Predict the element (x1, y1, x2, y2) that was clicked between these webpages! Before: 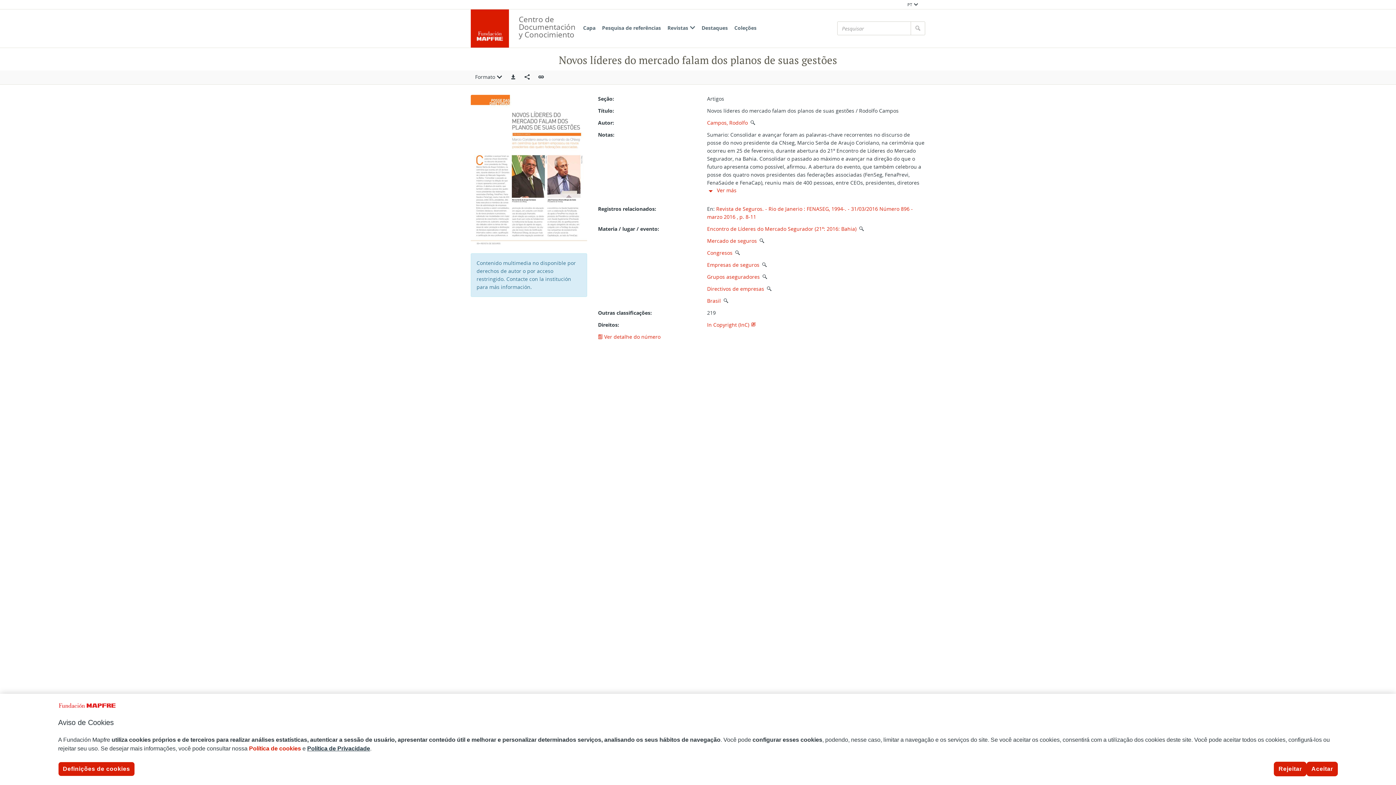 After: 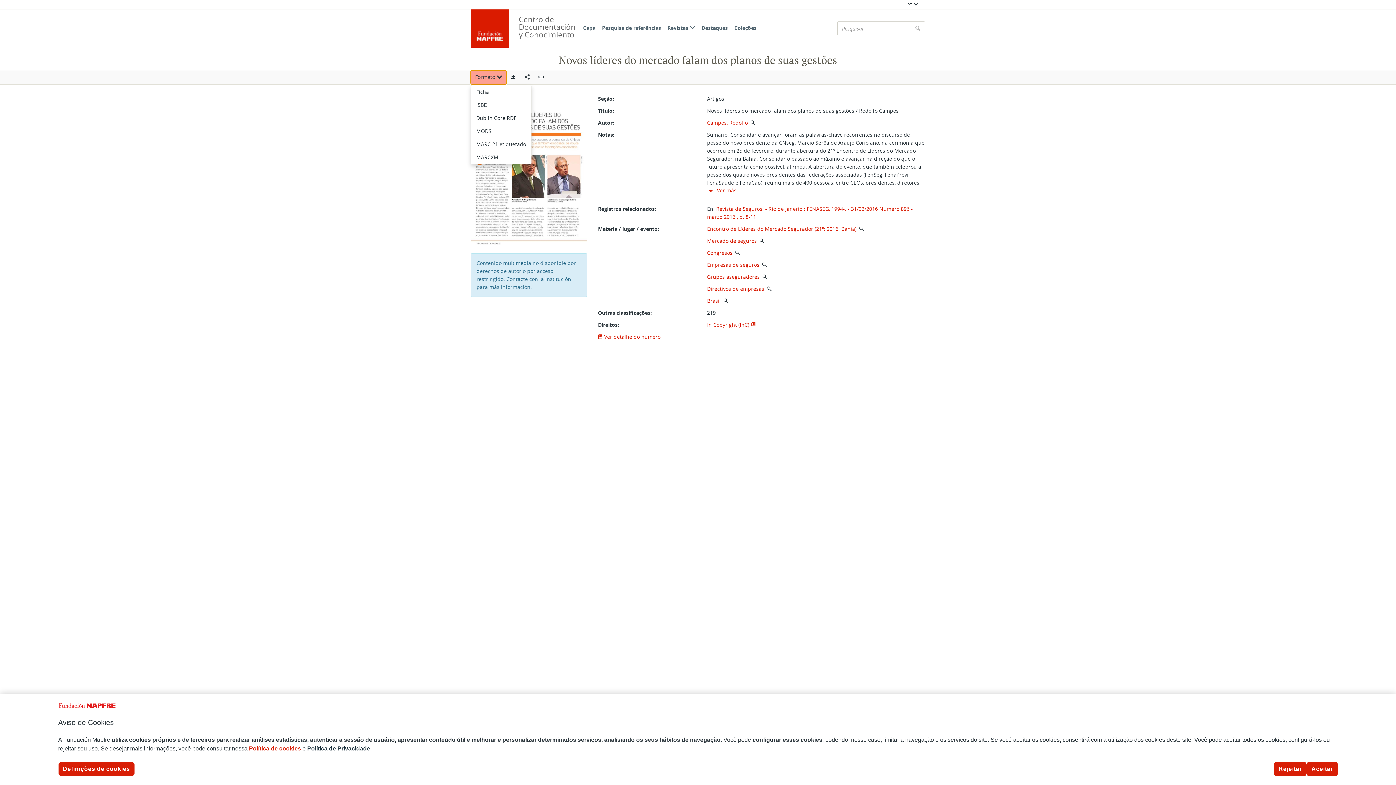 Action: bbox: (470, 70, 506, 84) label: Formato